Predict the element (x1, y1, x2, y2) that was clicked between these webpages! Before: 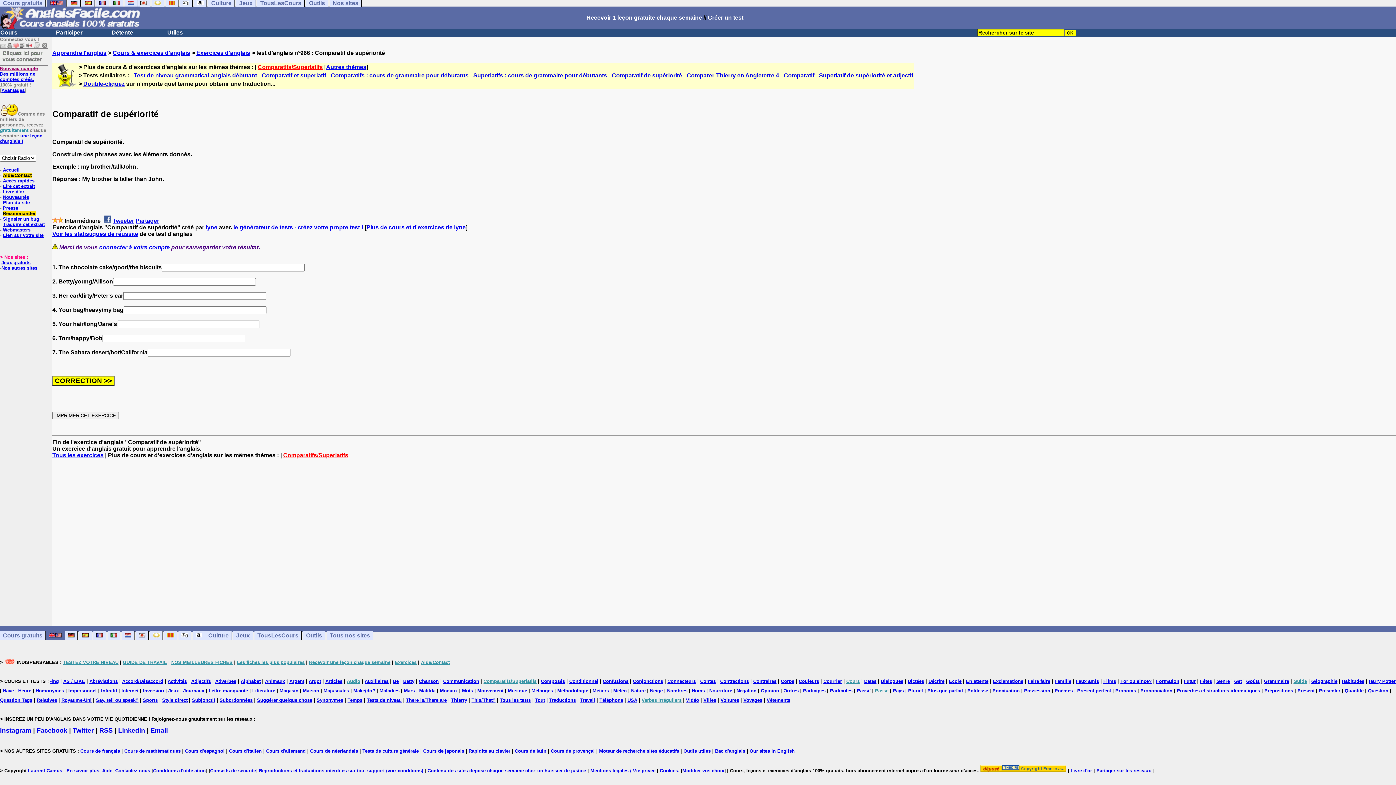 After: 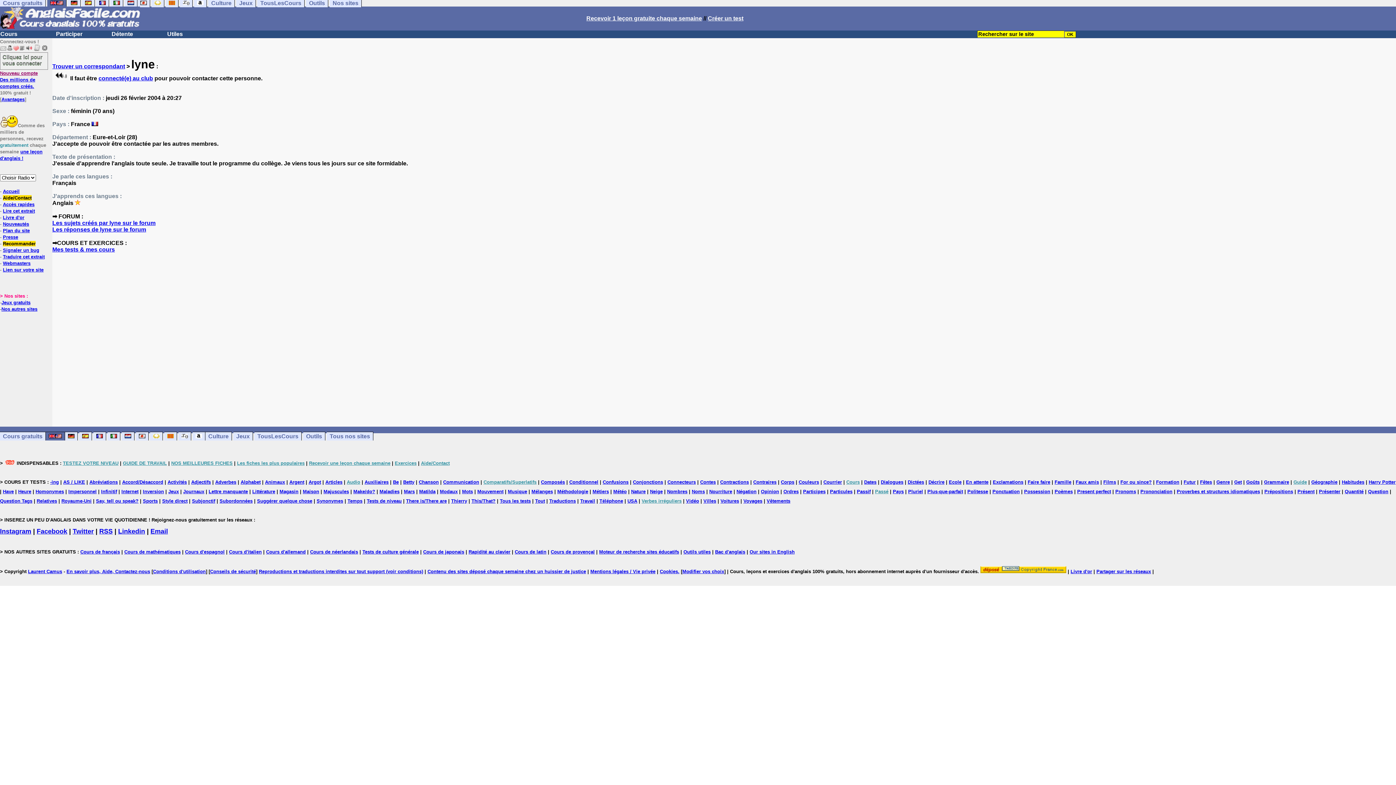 Action: bbox: (205, 224, 217, 230) label: lyne